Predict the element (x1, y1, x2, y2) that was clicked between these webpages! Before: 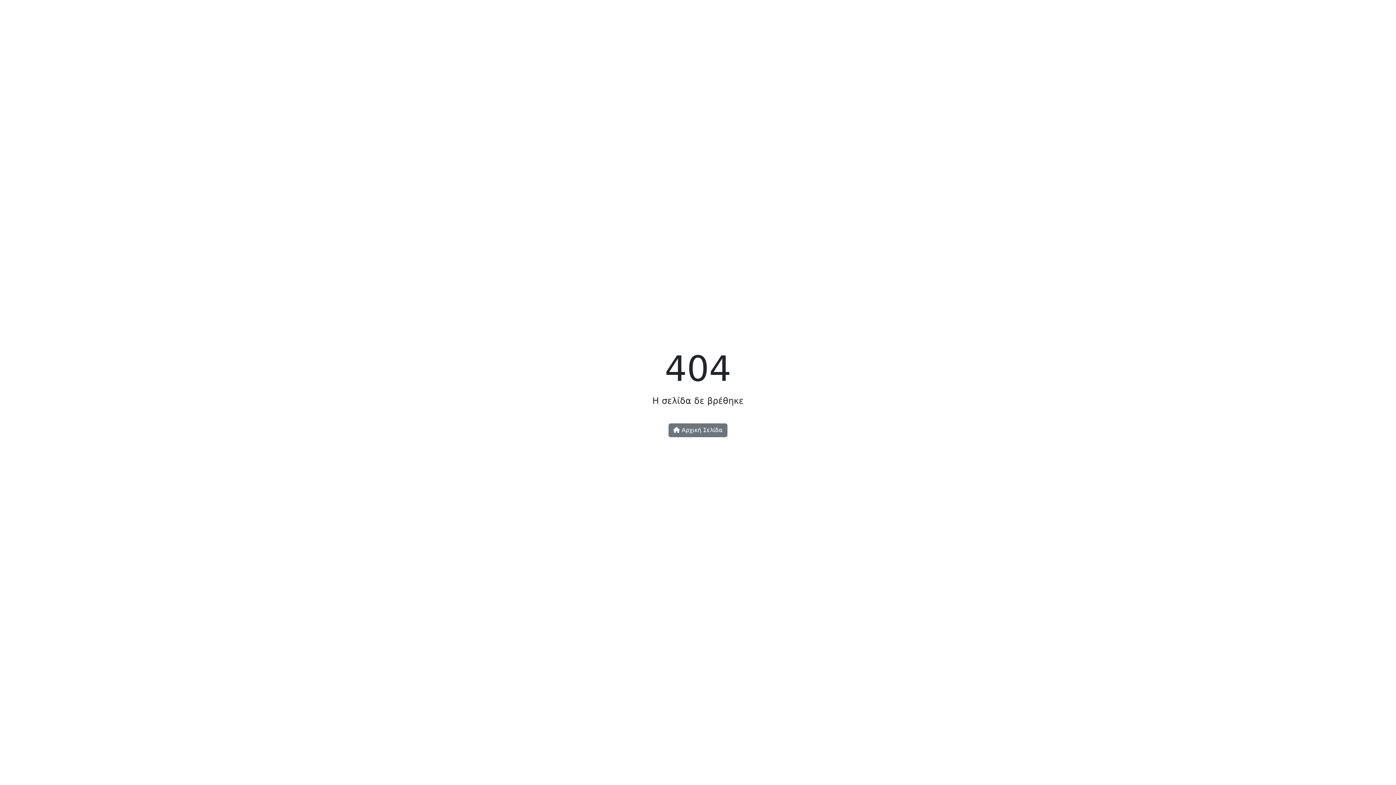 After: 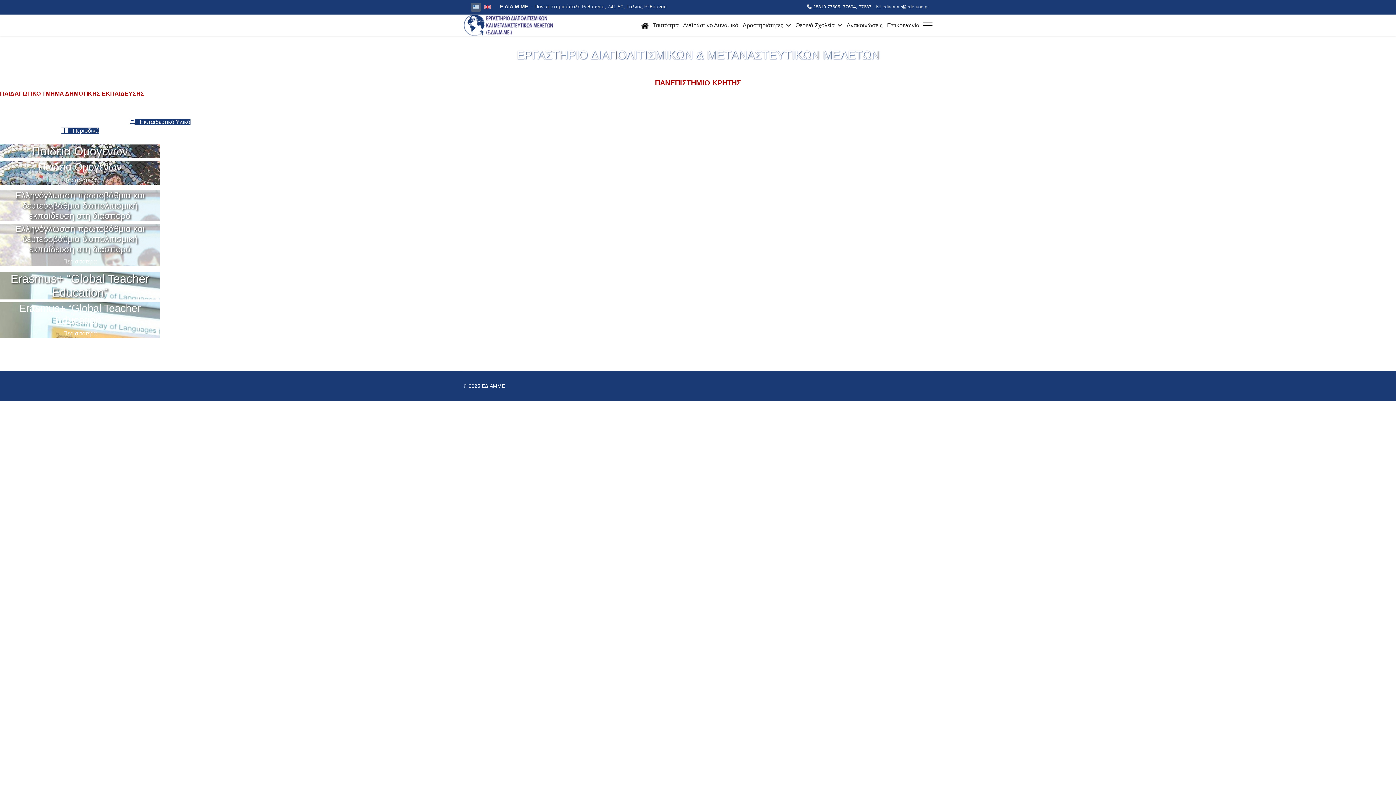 Action: bbox: (668, 423, 727, 437) label:  Αρχική Σελίδα